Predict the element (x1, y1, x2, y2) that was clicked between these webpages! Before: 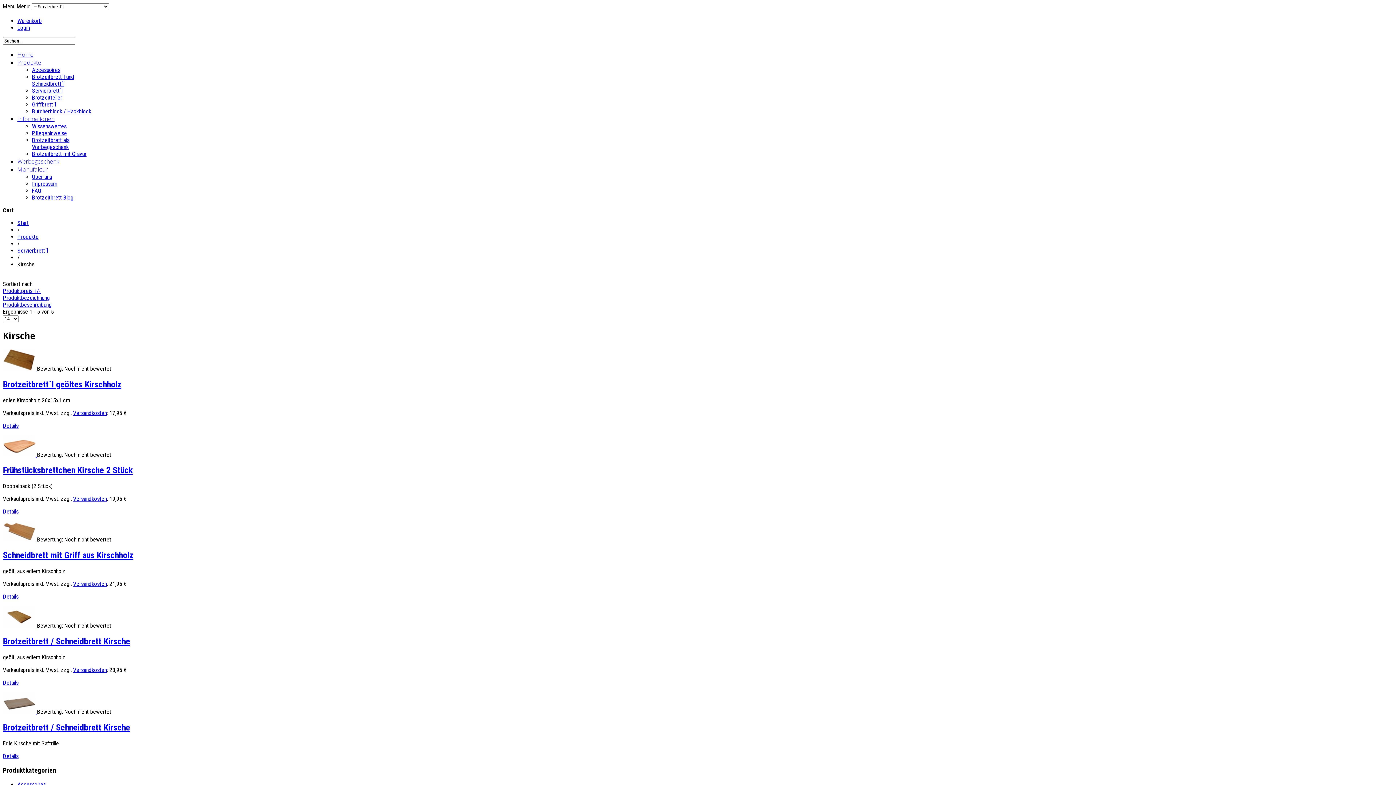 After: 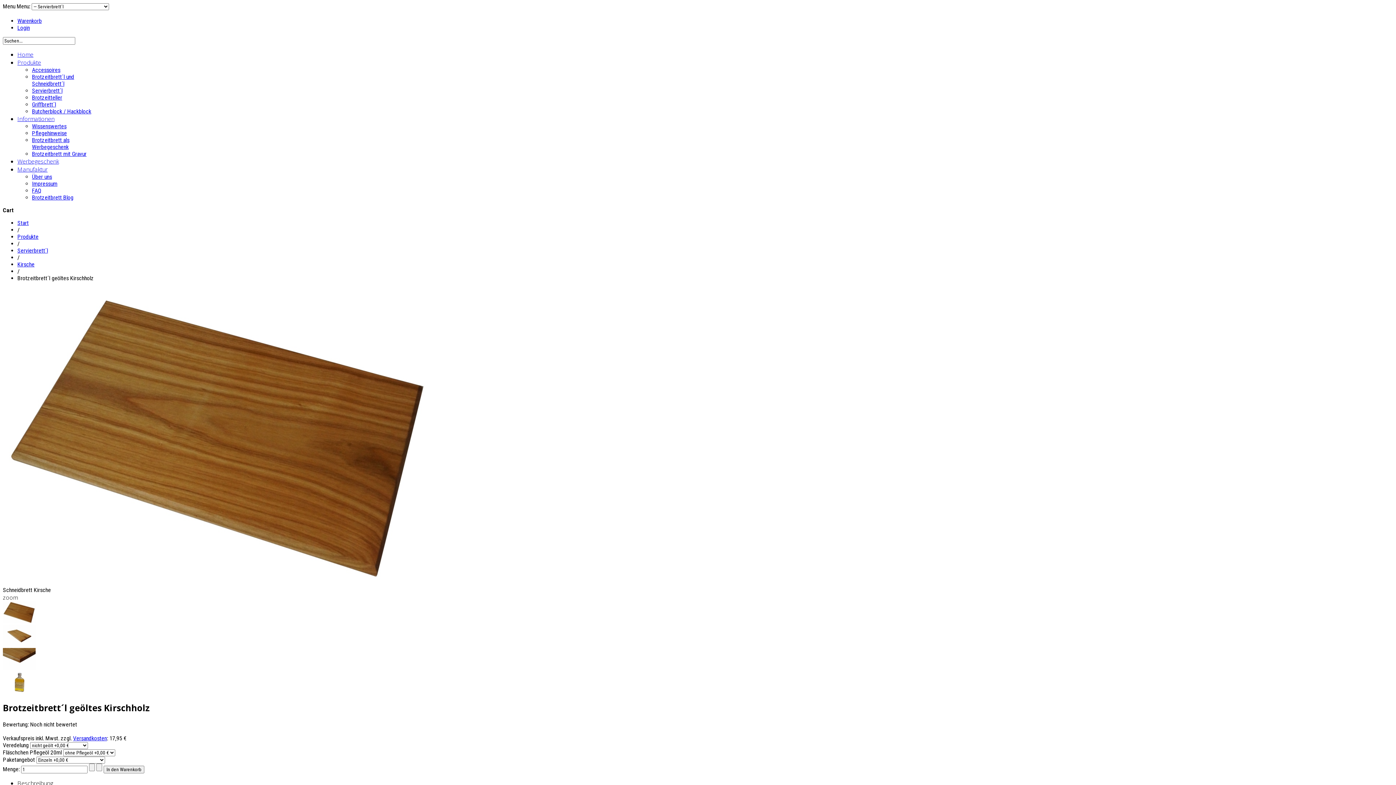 Action: label: Details bbox: (2, 422, 18, 429)